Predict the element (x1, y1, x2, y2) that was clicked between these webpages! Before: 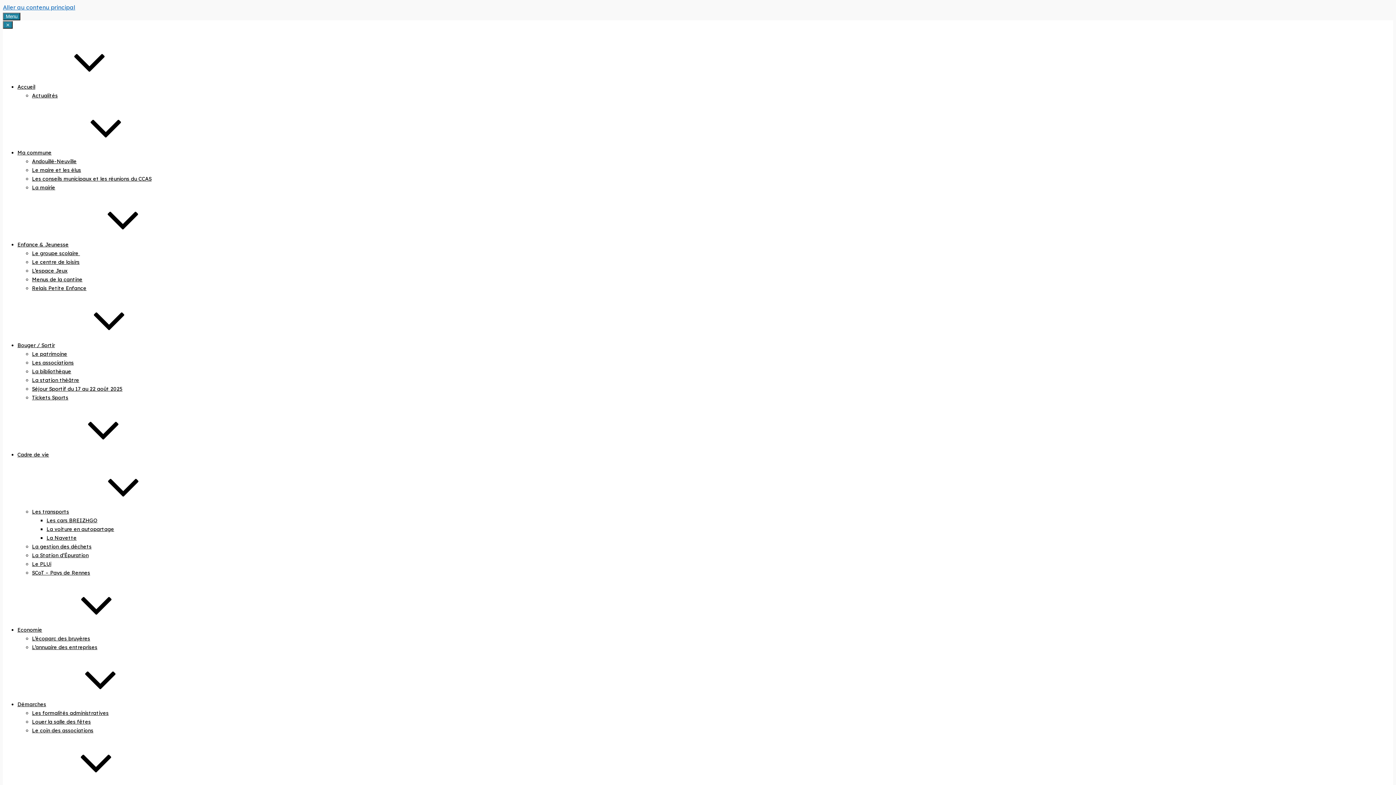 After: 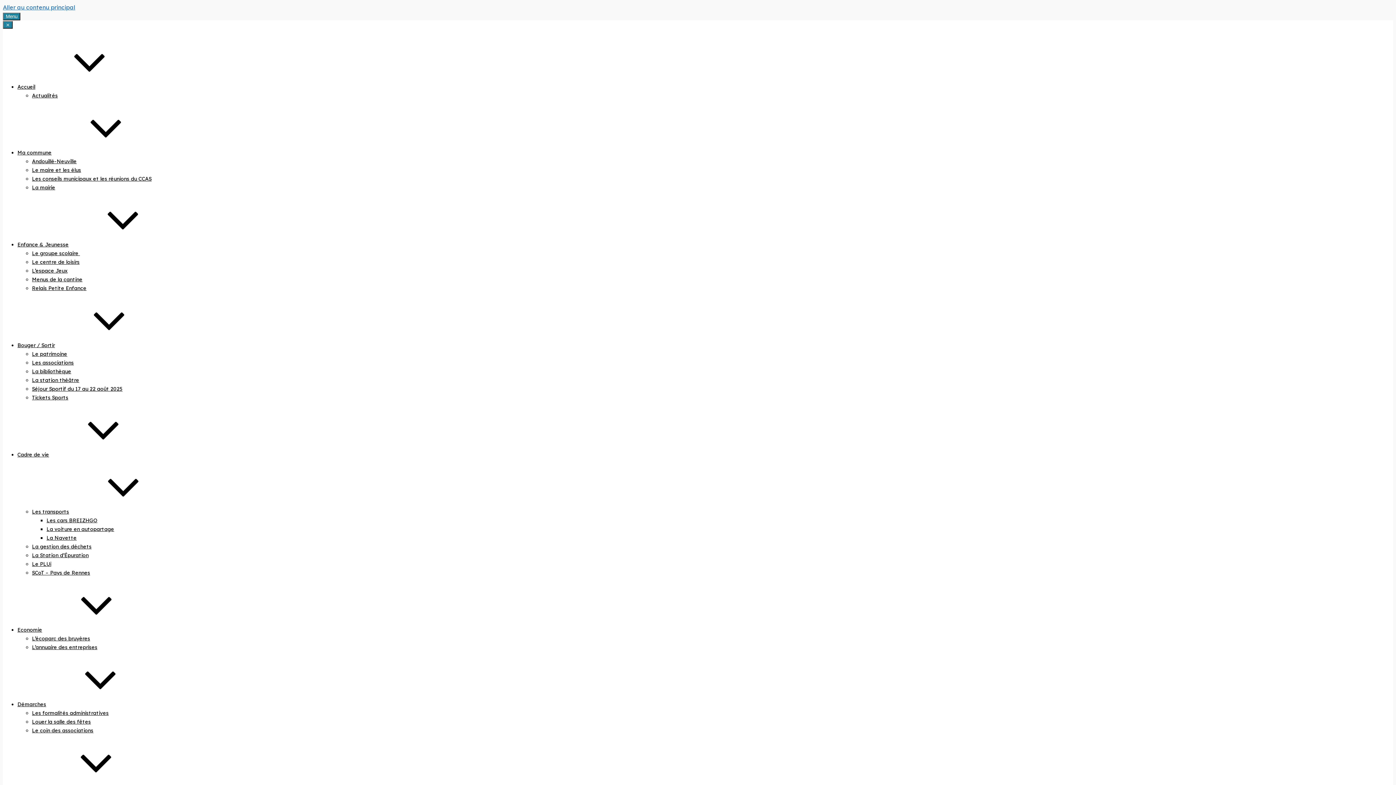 Action: label: Les transports bbox: (32, 508, 178, 515)